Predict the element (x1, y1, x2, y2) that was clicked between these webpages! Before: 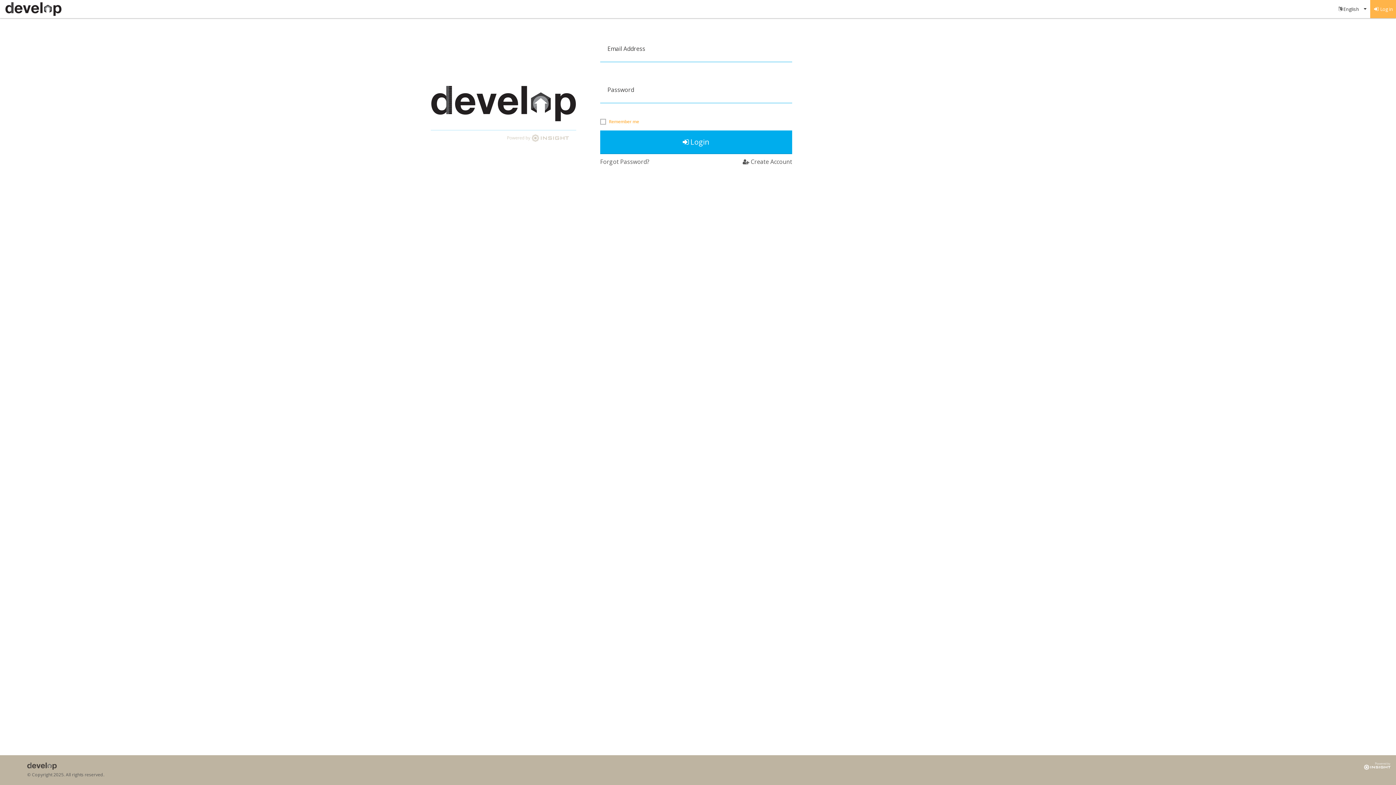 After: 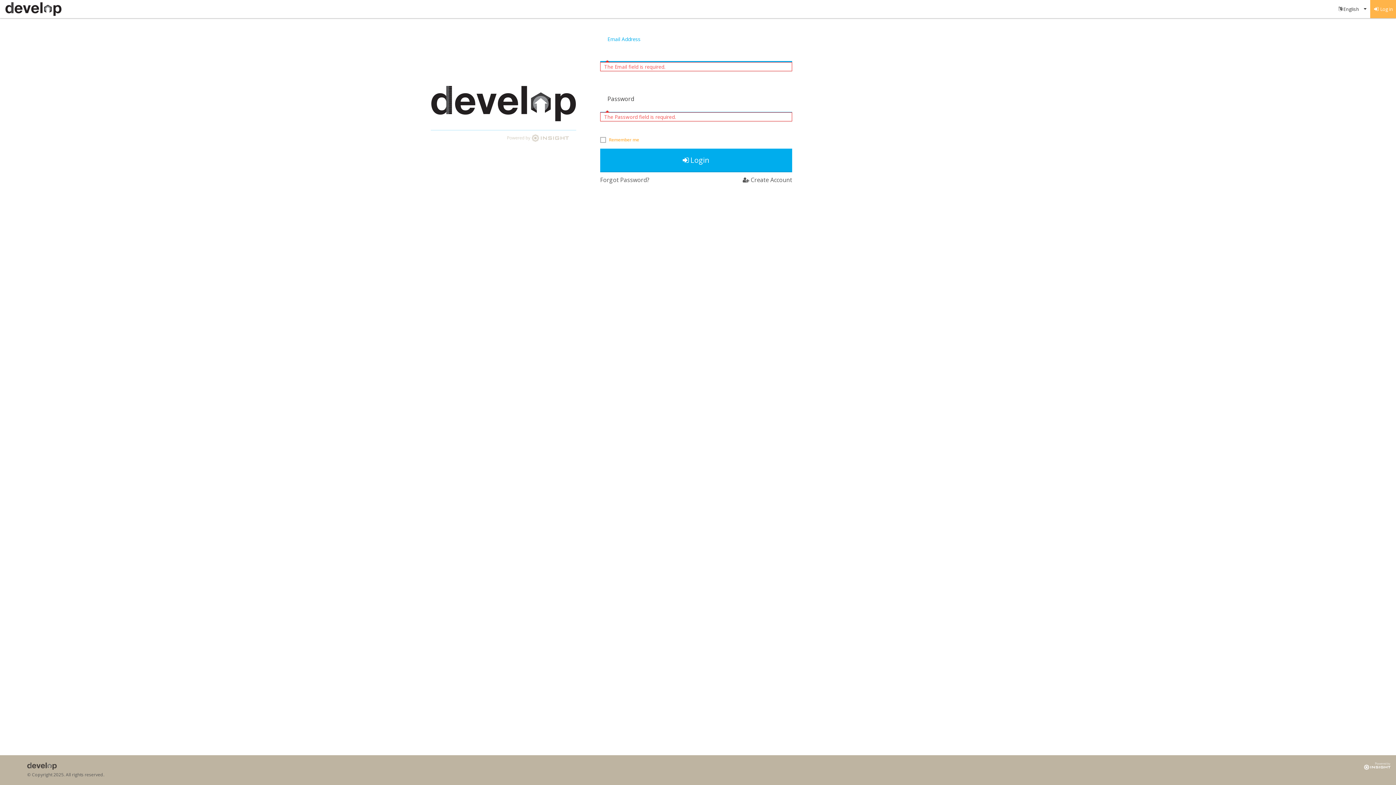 Action: label: Login bbox: (600, 130, 792, 154)